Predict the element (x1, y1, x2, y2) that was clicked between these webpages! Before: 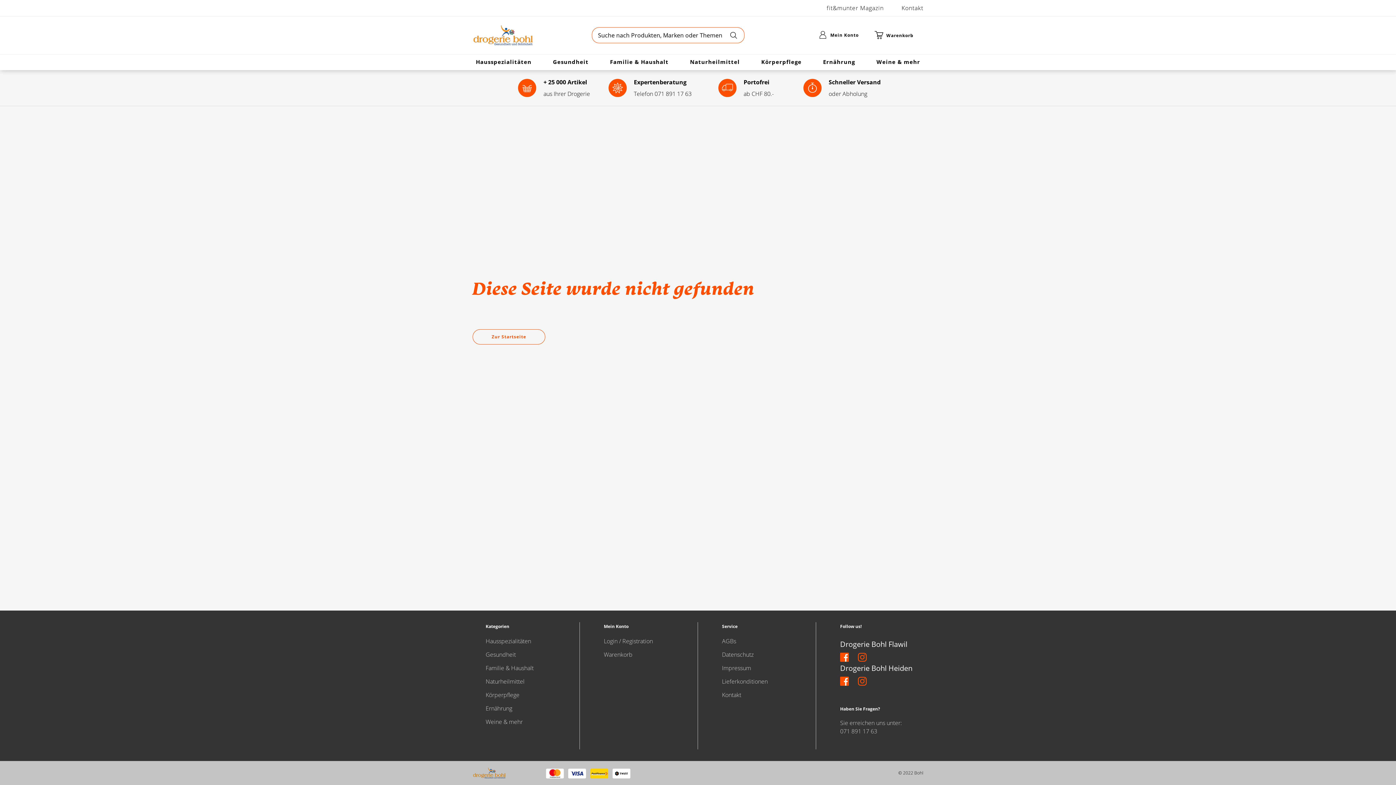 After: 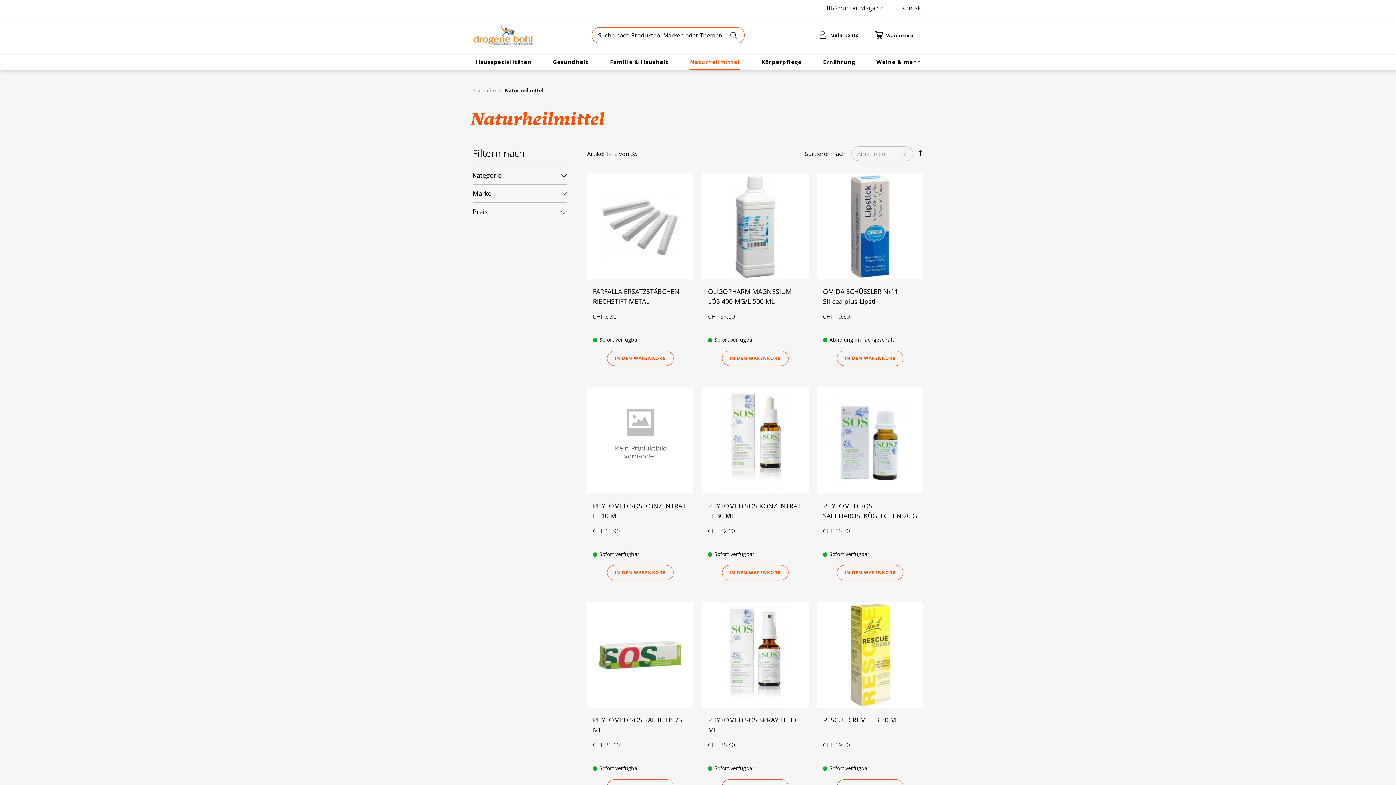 Action: label: Naturheilmittel bbox: (690, 58, 740, 65)